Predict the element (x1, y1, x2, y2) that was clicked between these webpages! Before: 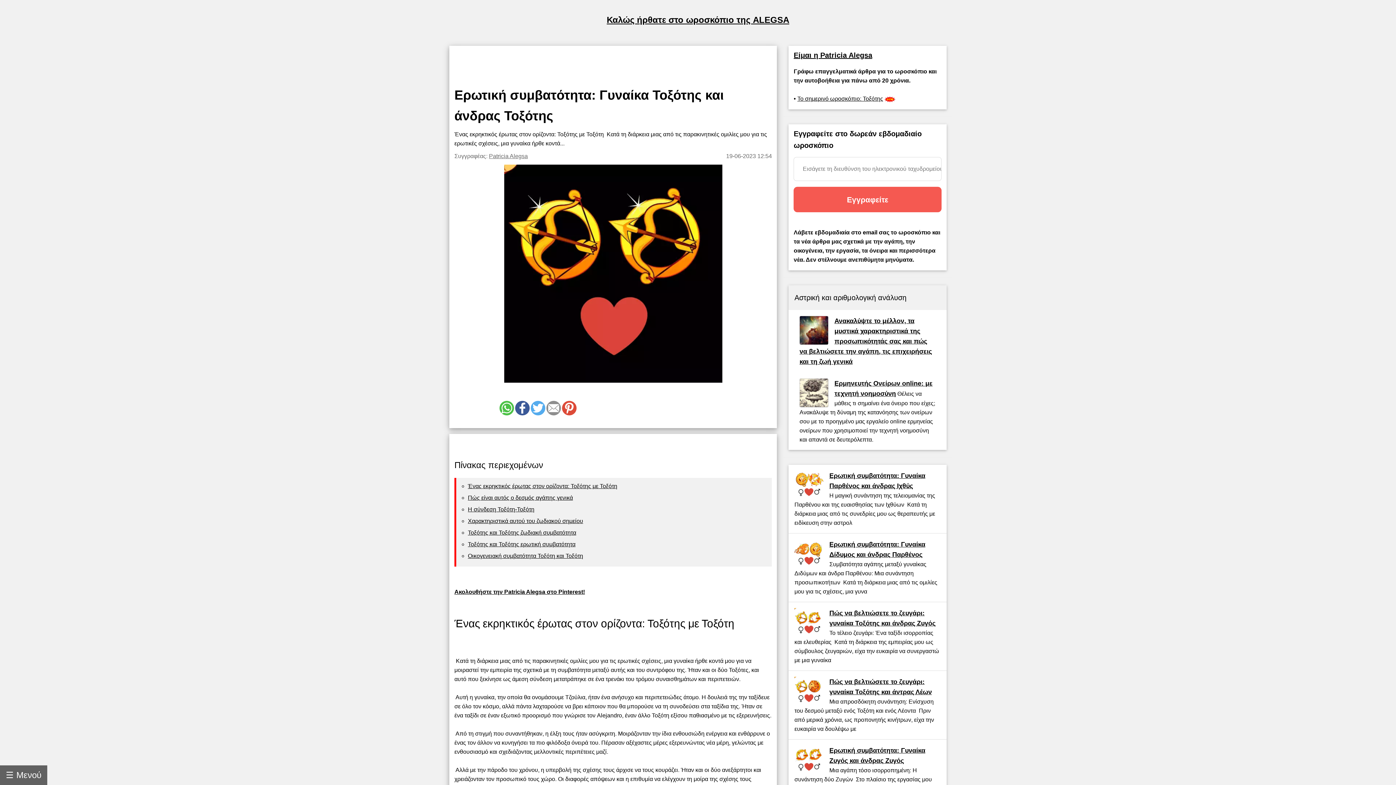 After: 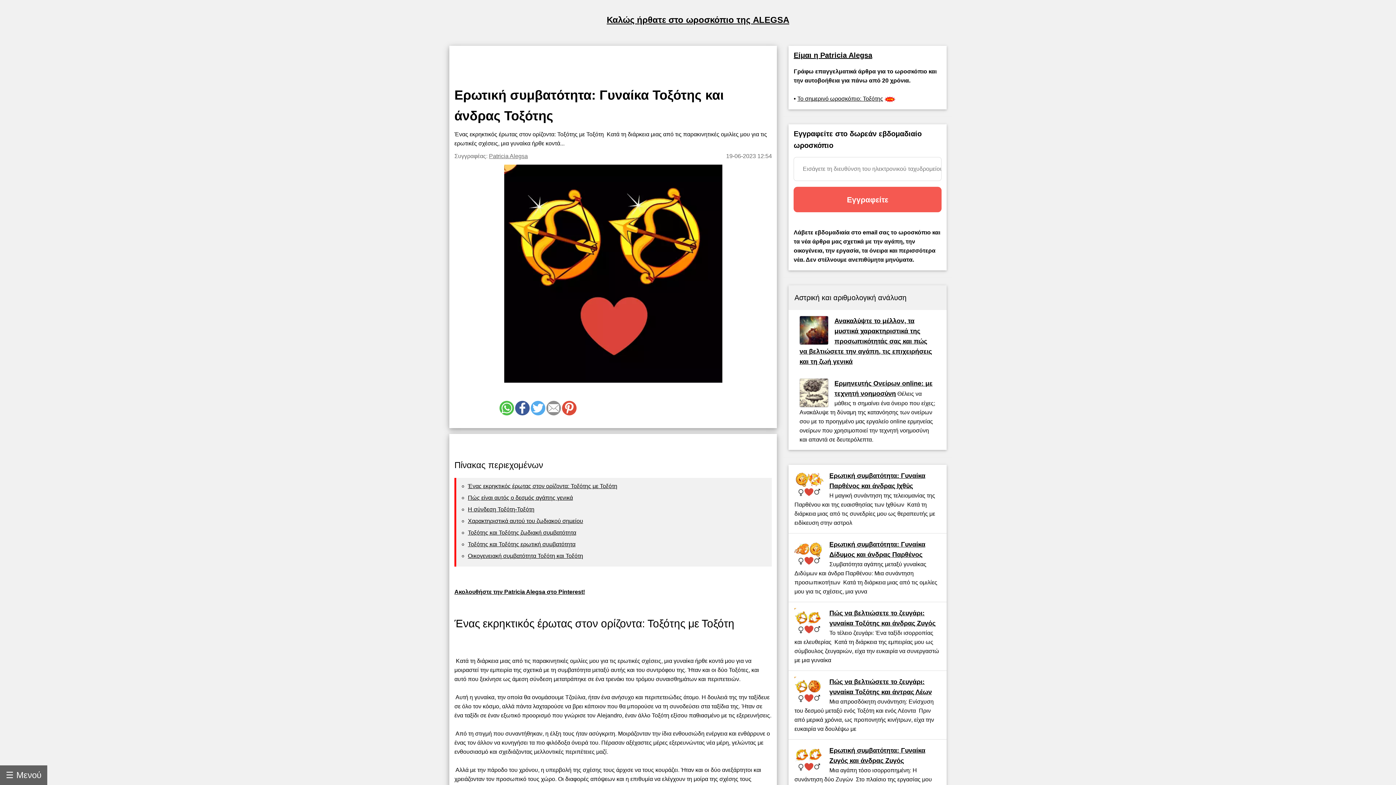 Action: bbox: (532, 403, 543, 410)